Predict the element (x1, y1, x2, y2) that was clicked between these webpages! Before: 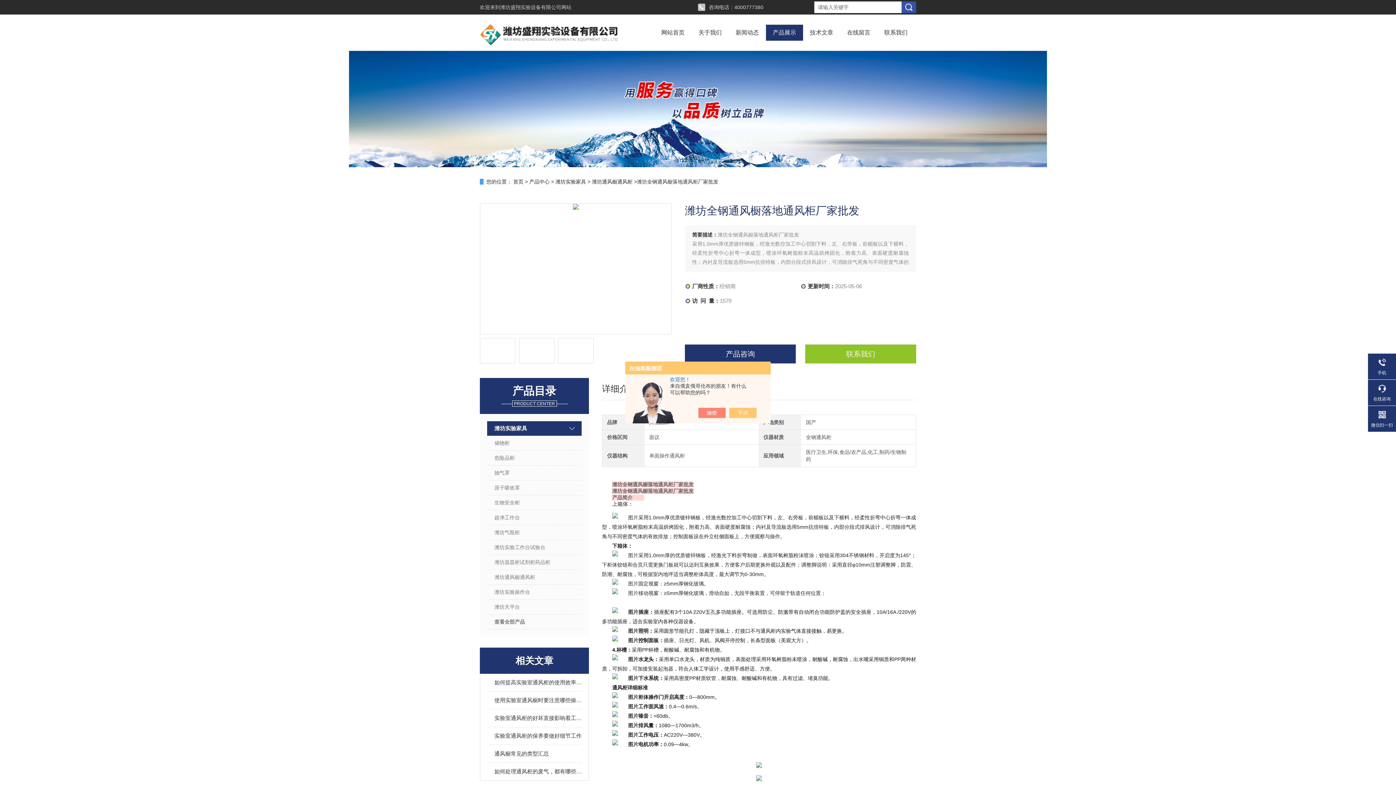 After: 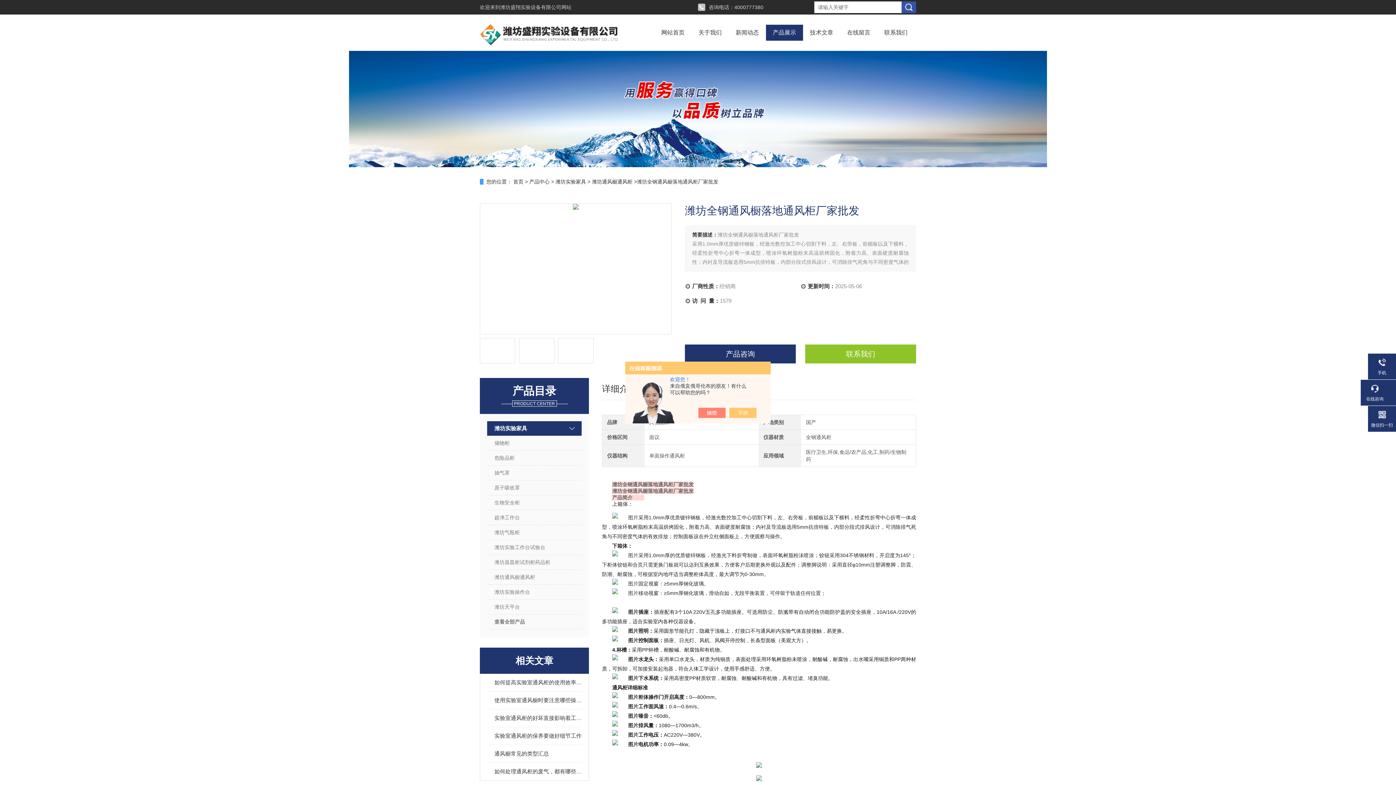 Action: label: 在线咨询 bbox: (1368, 383, 1396, 402)